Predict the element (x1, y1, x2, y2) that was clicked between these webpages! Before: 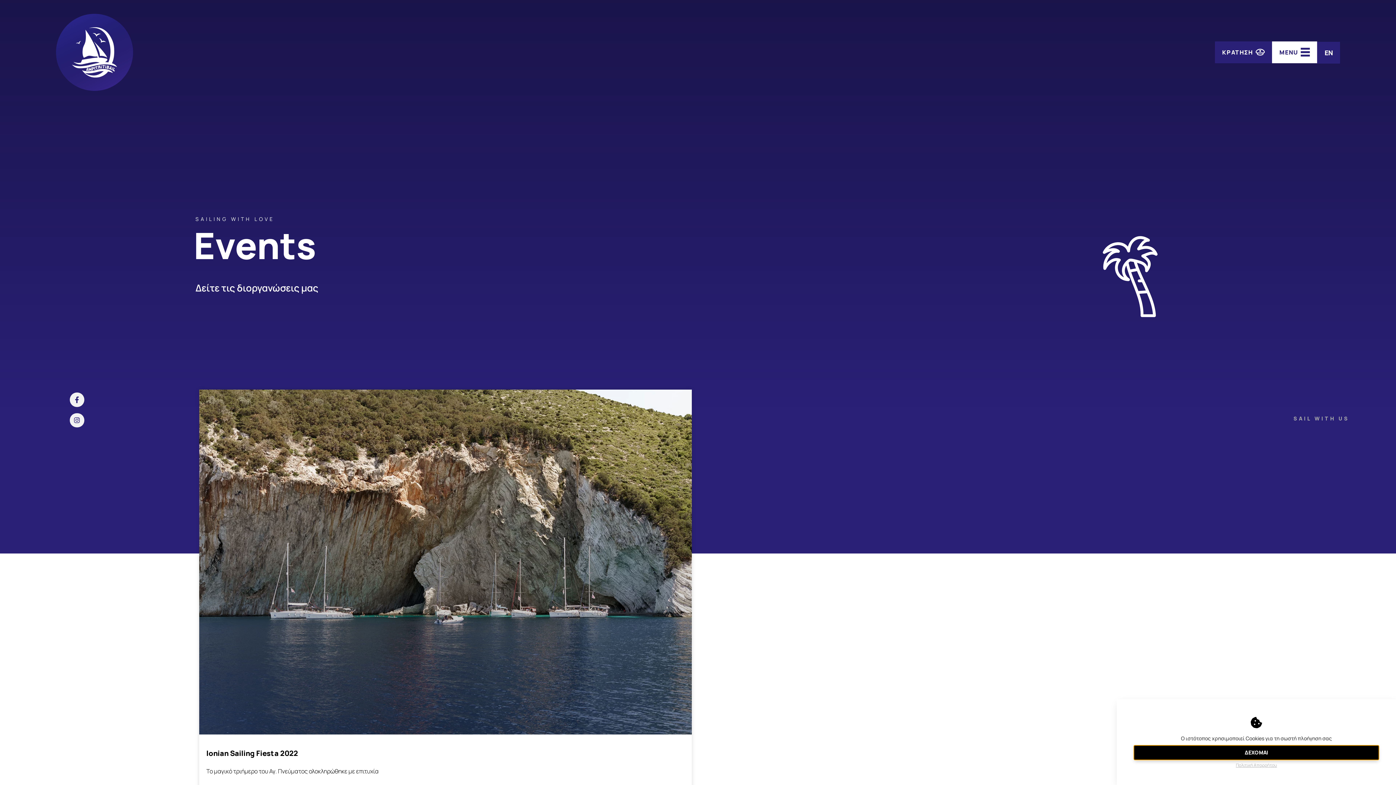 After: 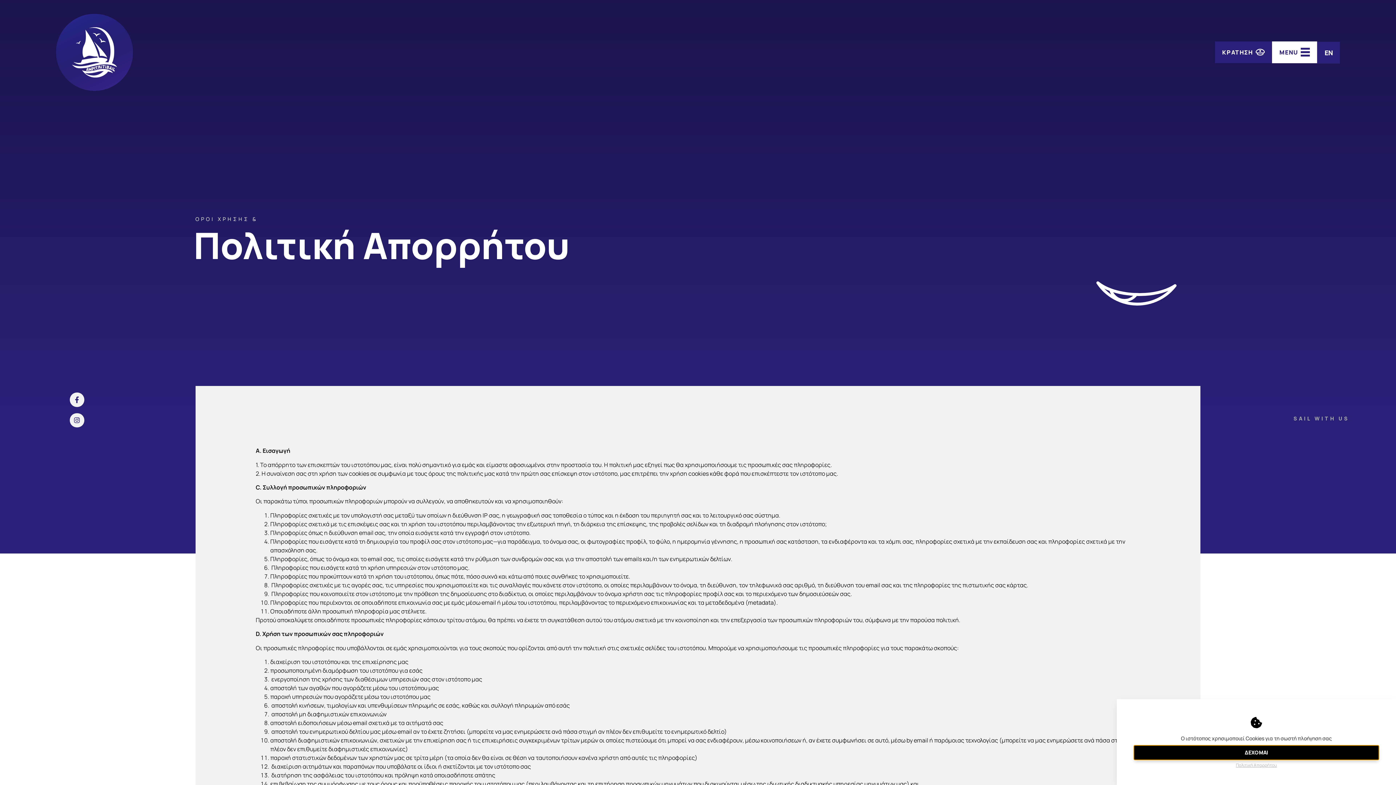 Action: label: Πολιτική Απορρήτου bbox: (1236, 762, 1277, 768)